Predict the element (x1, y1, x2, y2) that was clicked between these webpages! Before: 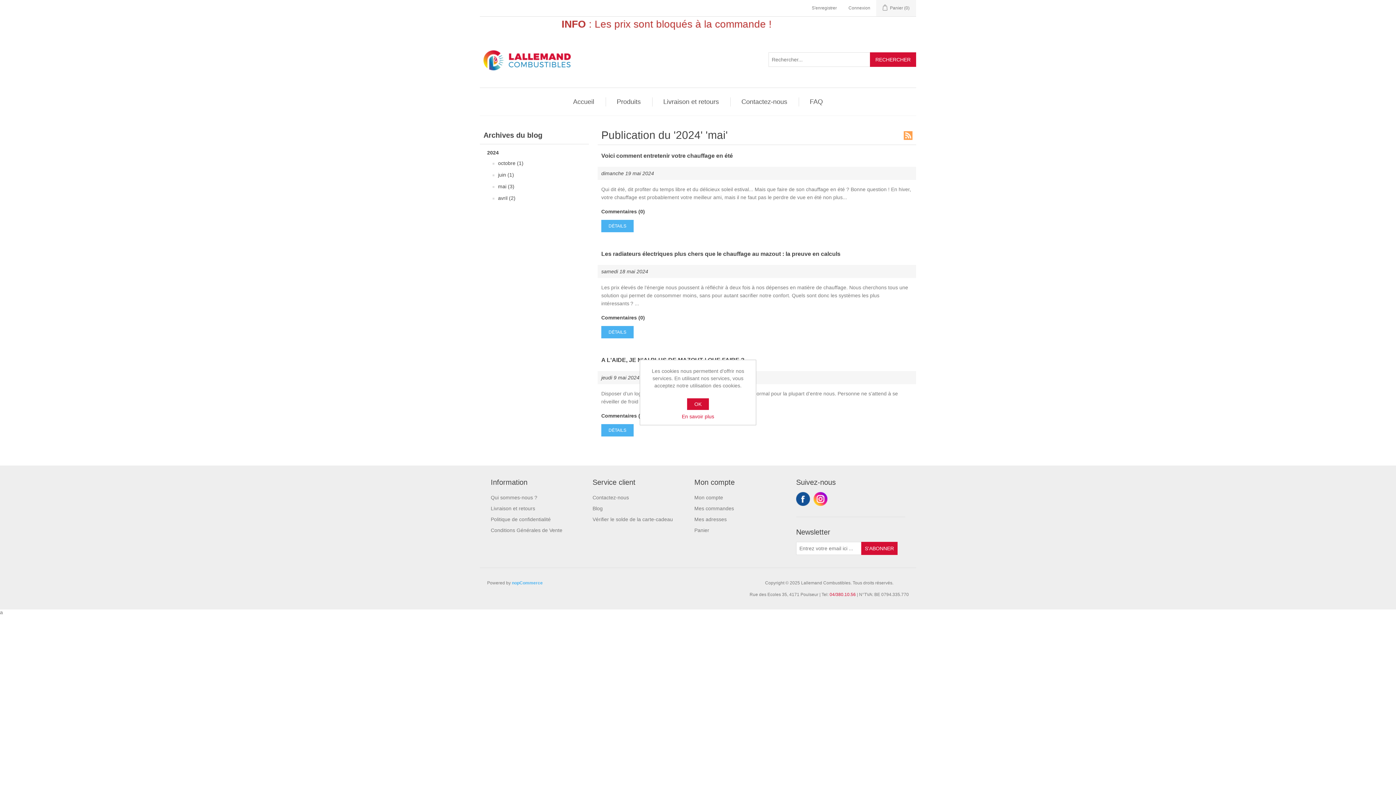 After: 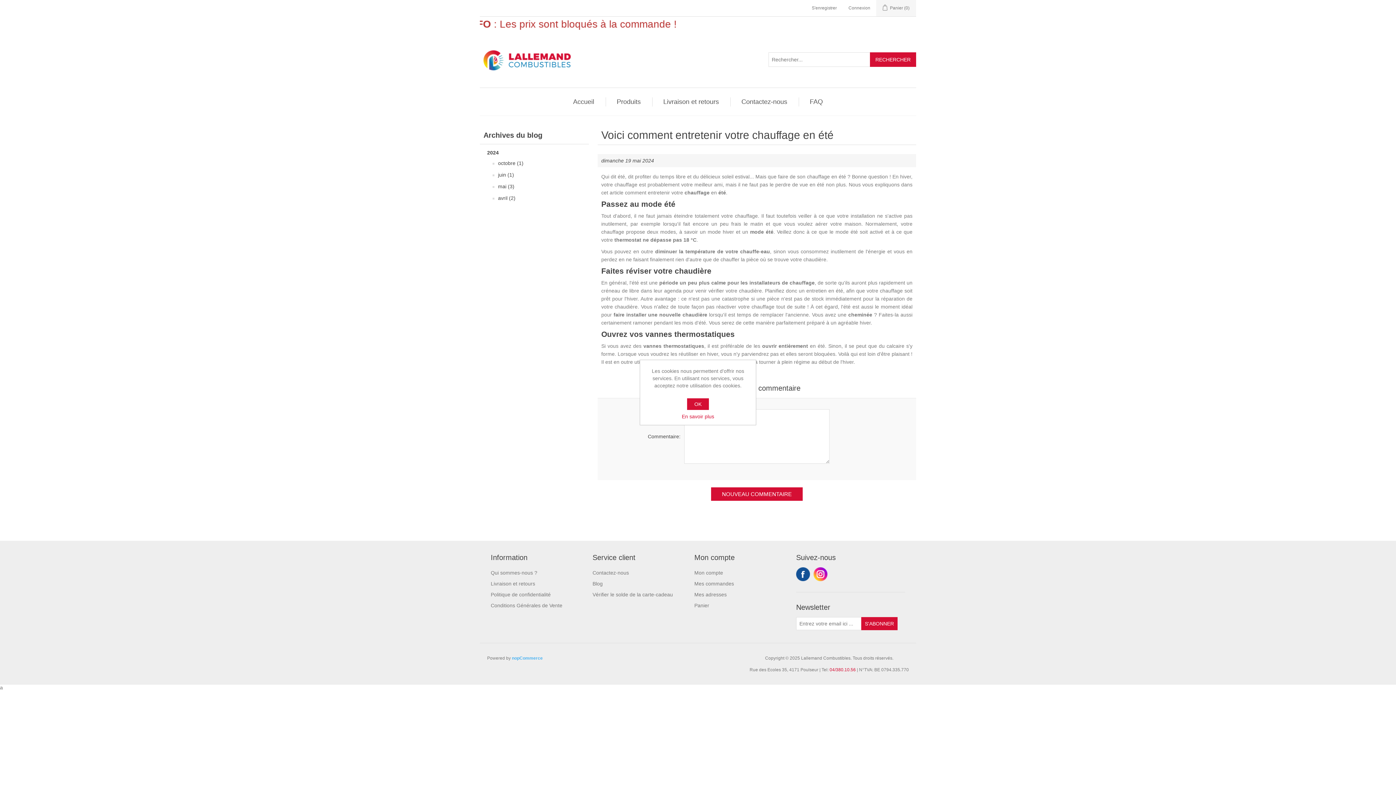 Action: label: Voici comment entretenir votre chauffage en été bbox: (597, 145, 736, 166)